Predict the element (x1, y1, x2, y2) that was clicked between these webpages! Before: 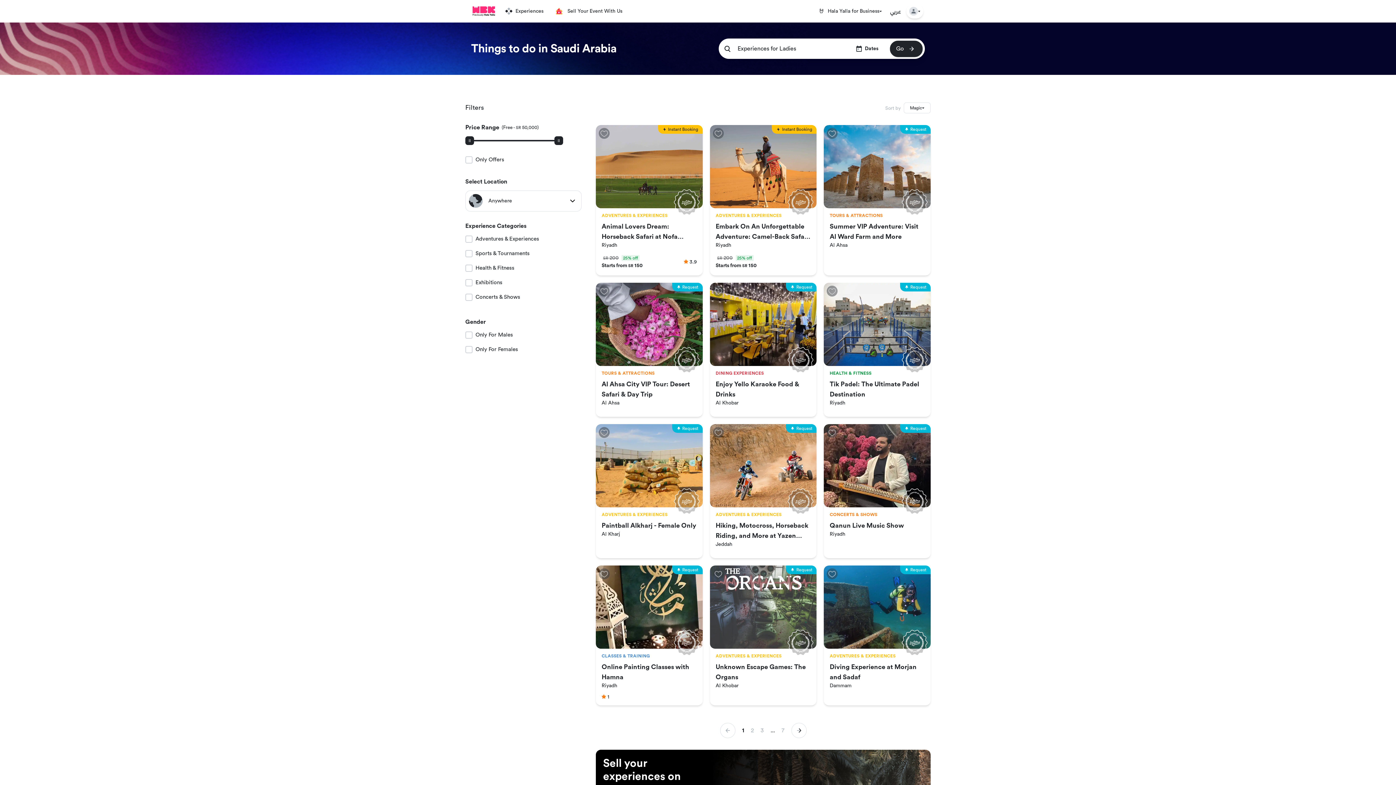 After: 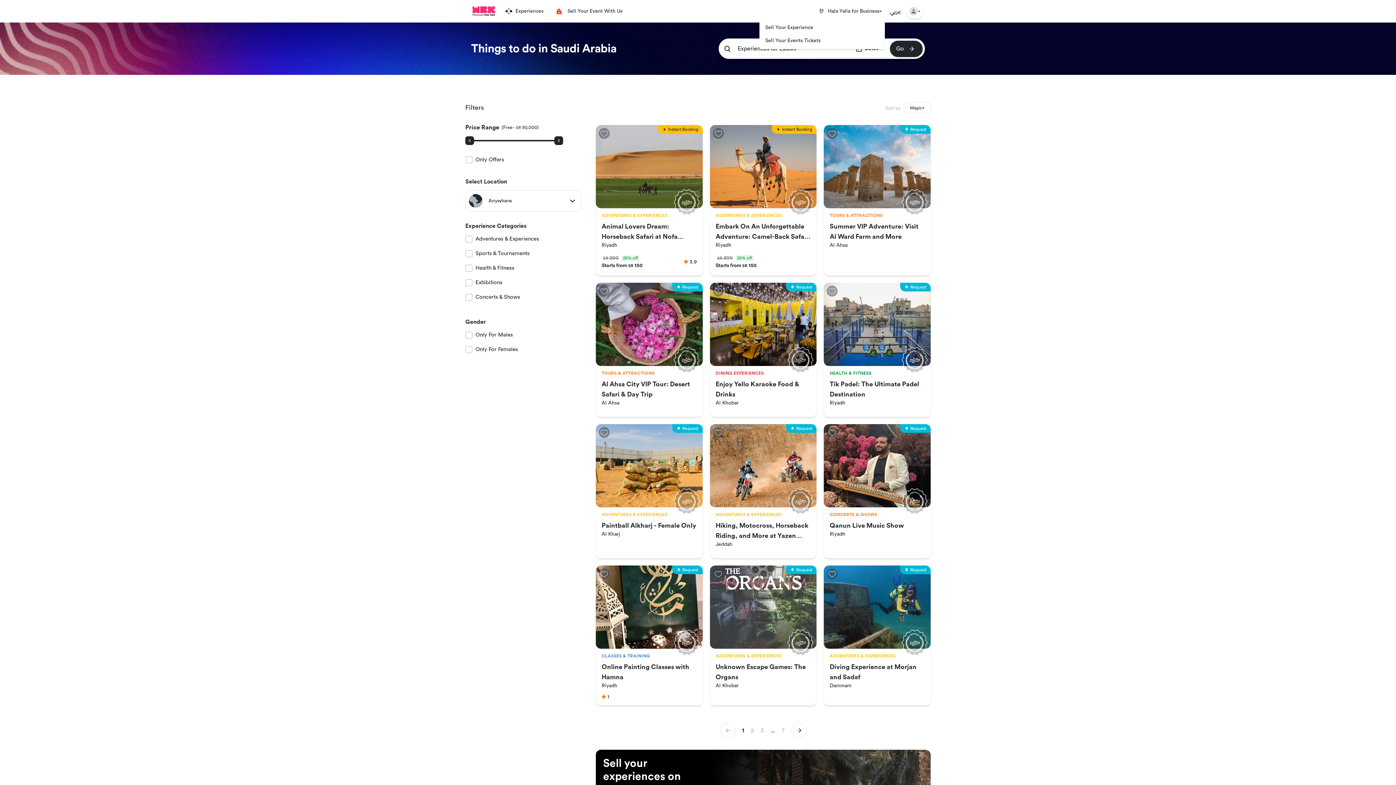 Action: label: 🤘
Hala Yalla for Business bbox: (820, 4, 882, 18)